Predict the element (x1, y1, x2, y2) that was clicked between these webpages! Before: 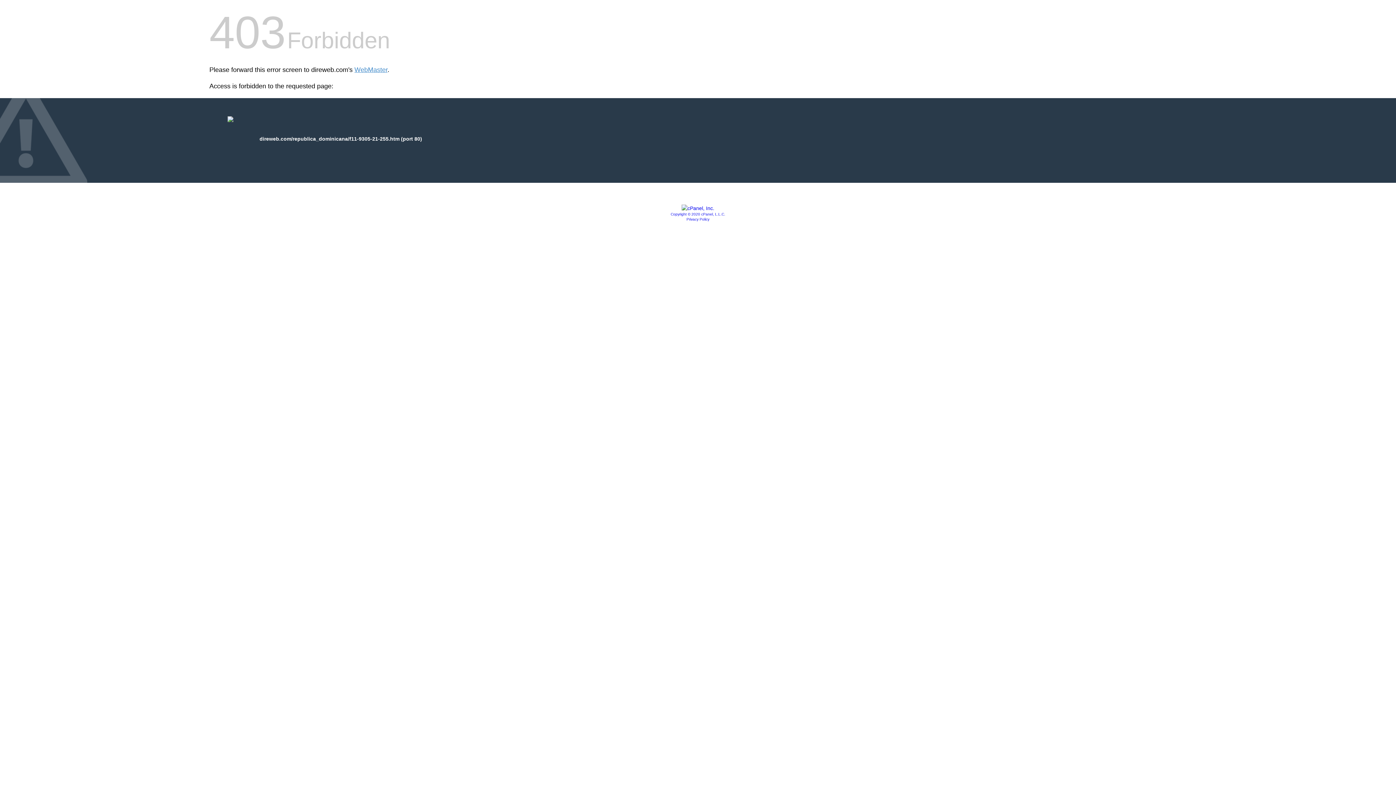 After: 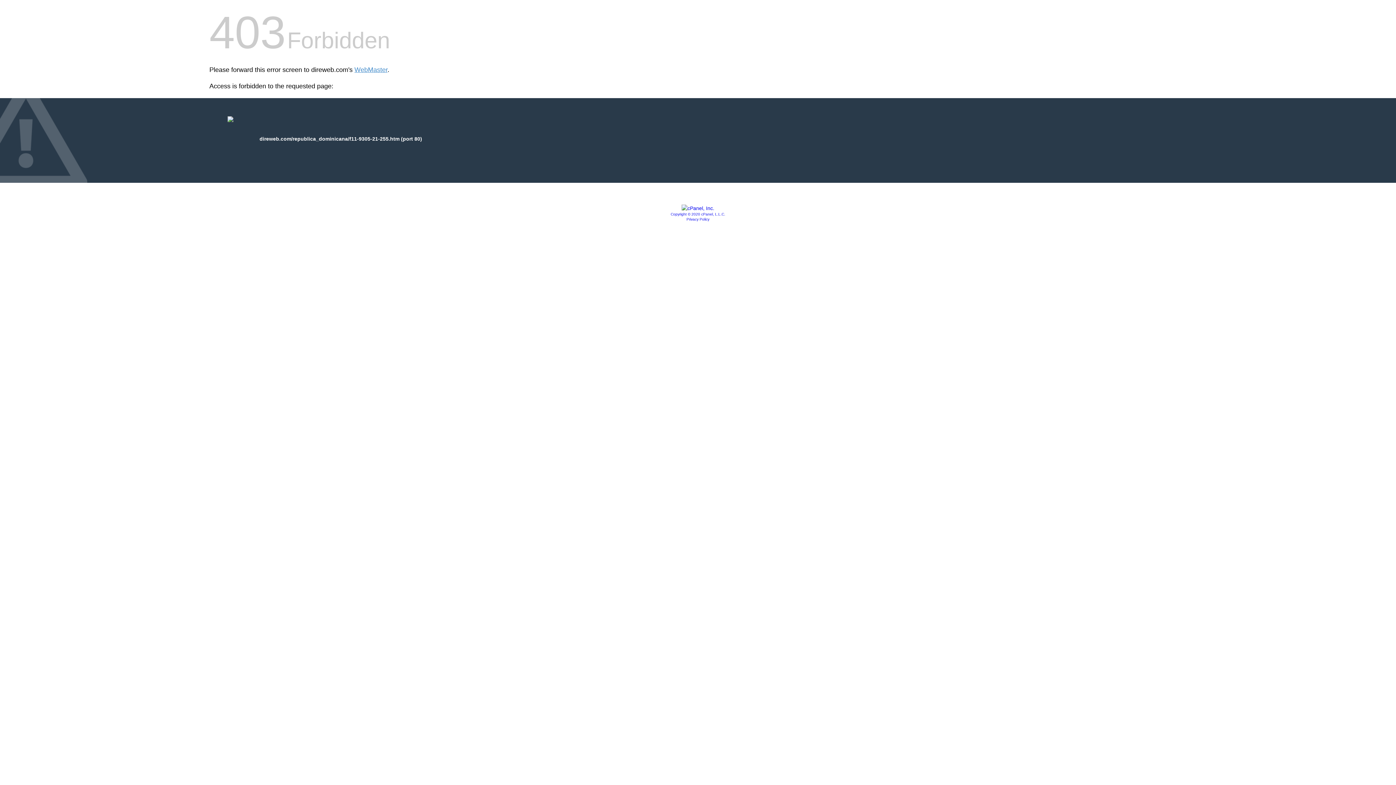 Action: bbox: (681, 205, 714, 211)